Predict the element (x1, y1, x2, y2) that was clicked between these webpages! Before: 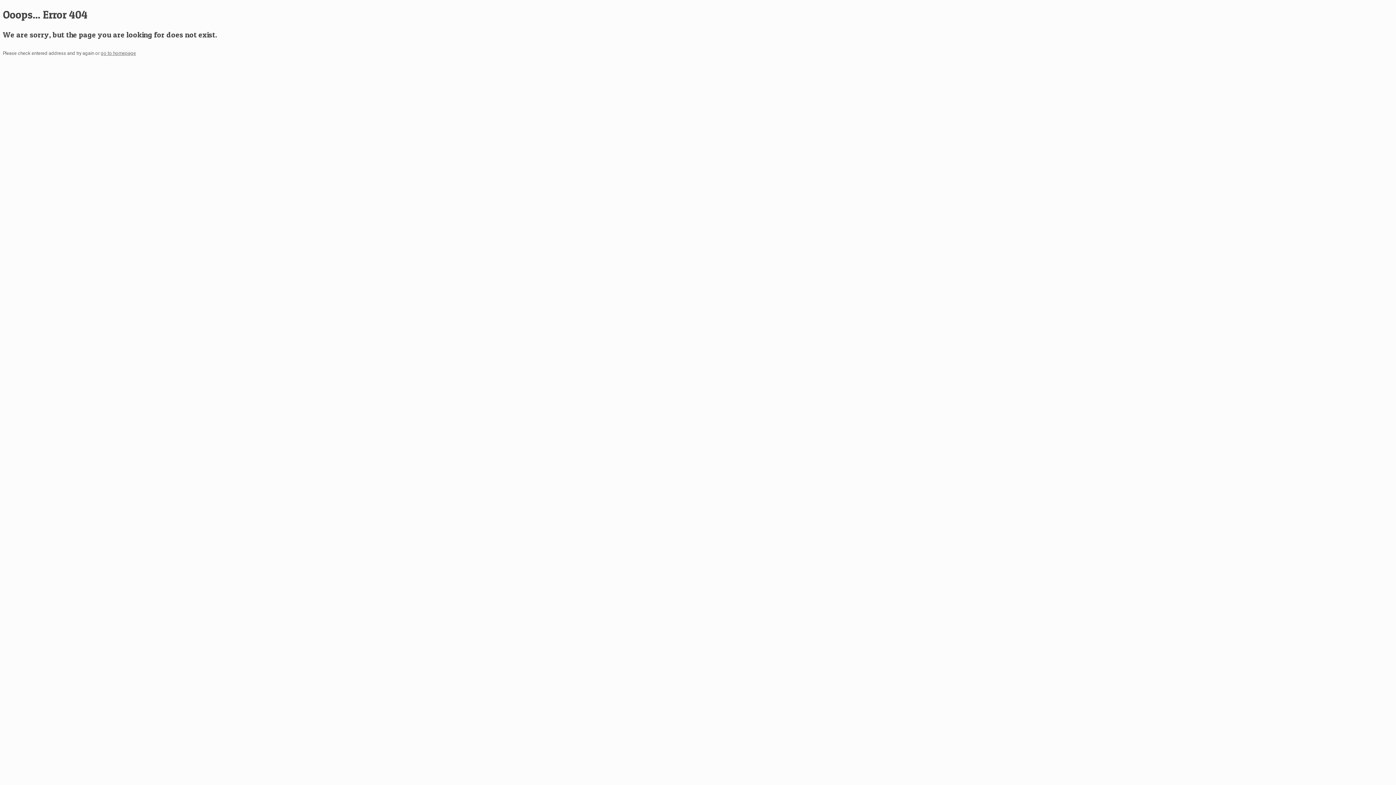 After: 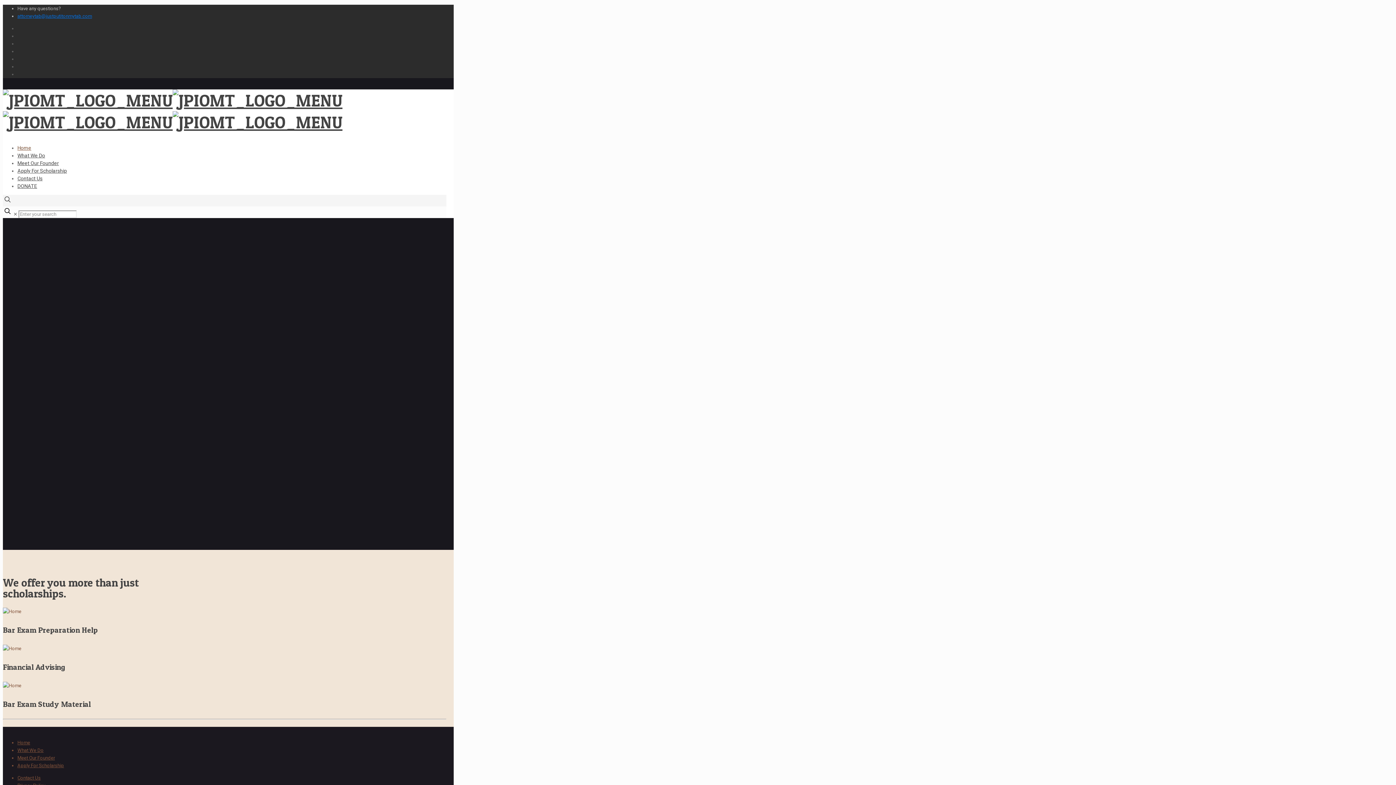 Action: label: go to homepage bbox: (100, 50, 136, 55)